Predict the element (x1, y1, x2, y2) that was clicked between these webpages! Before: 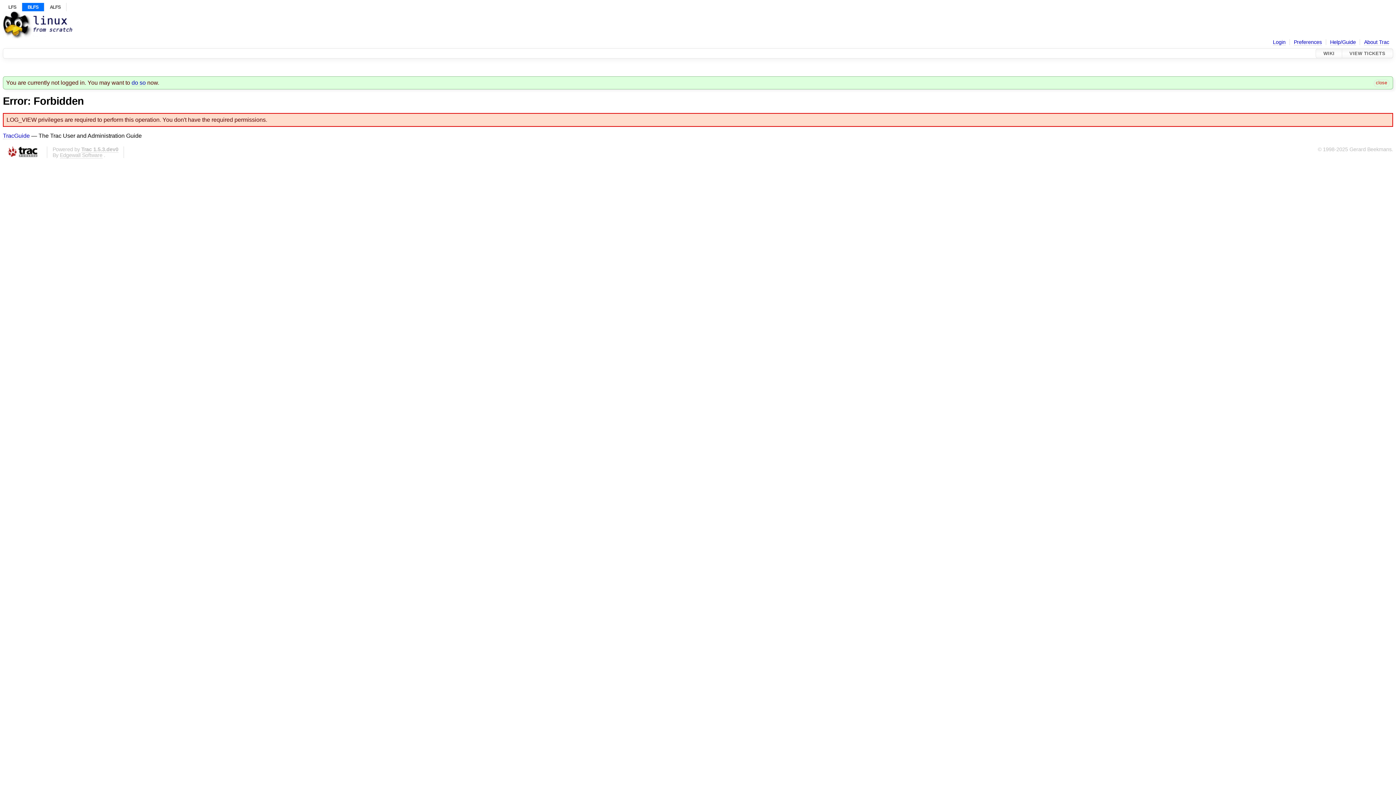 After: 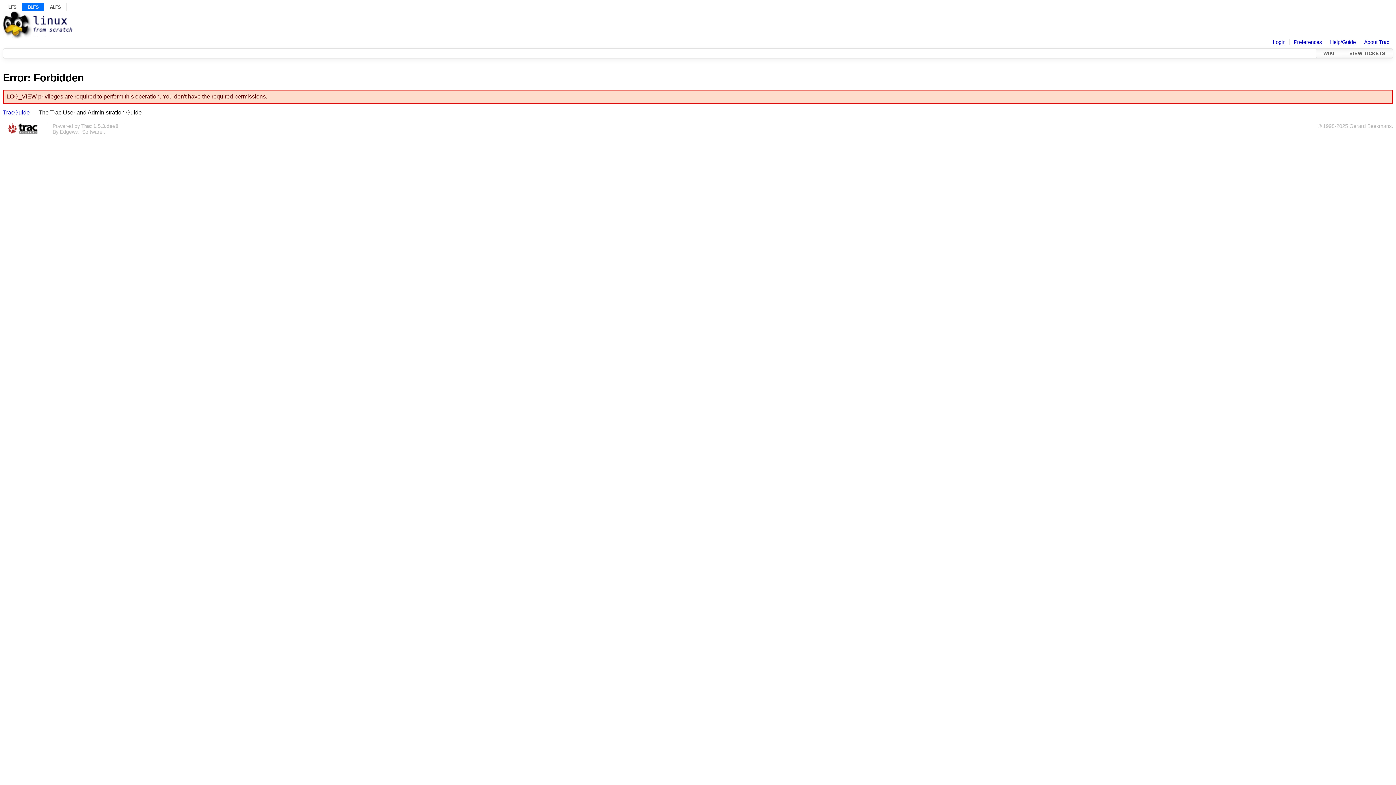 Action: bbox: (1374, 79, 1389, 87) label: close